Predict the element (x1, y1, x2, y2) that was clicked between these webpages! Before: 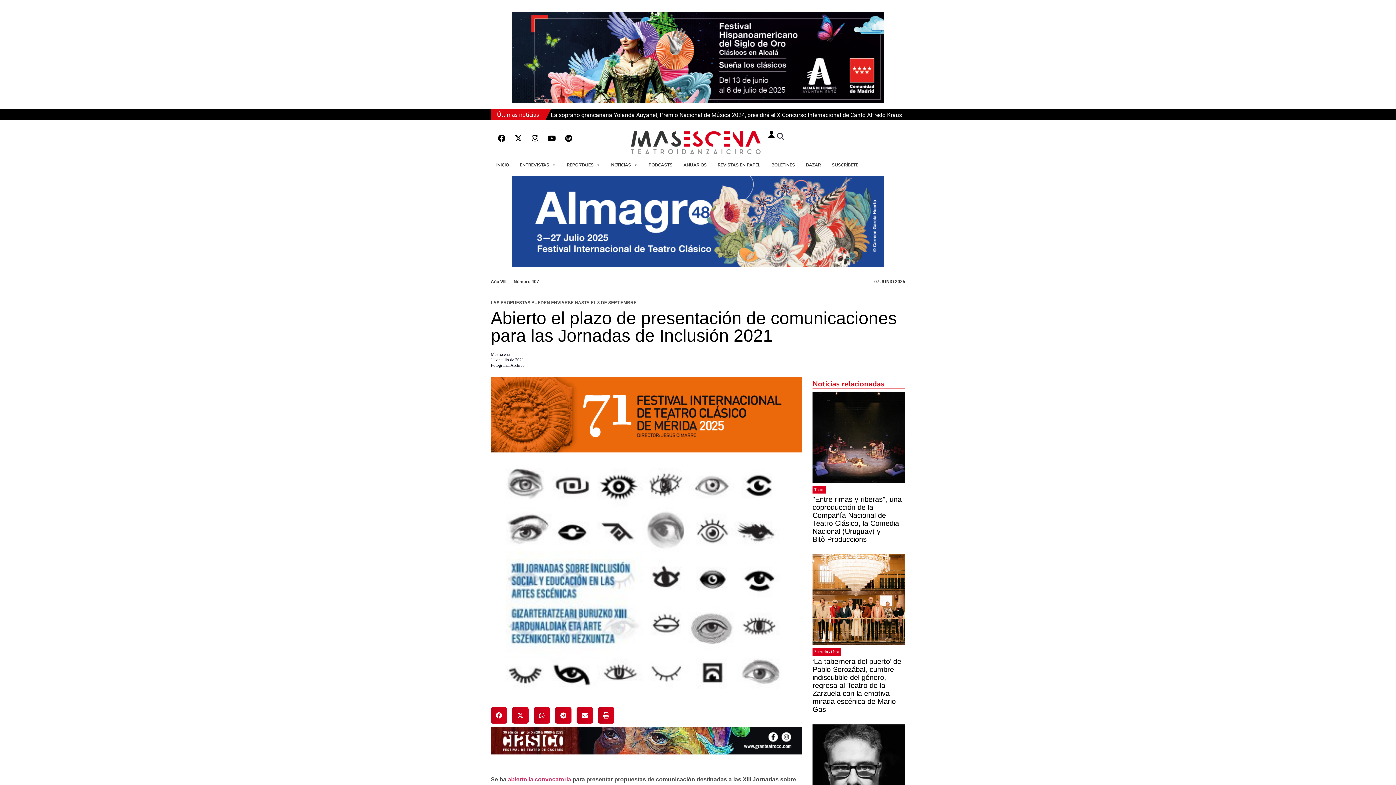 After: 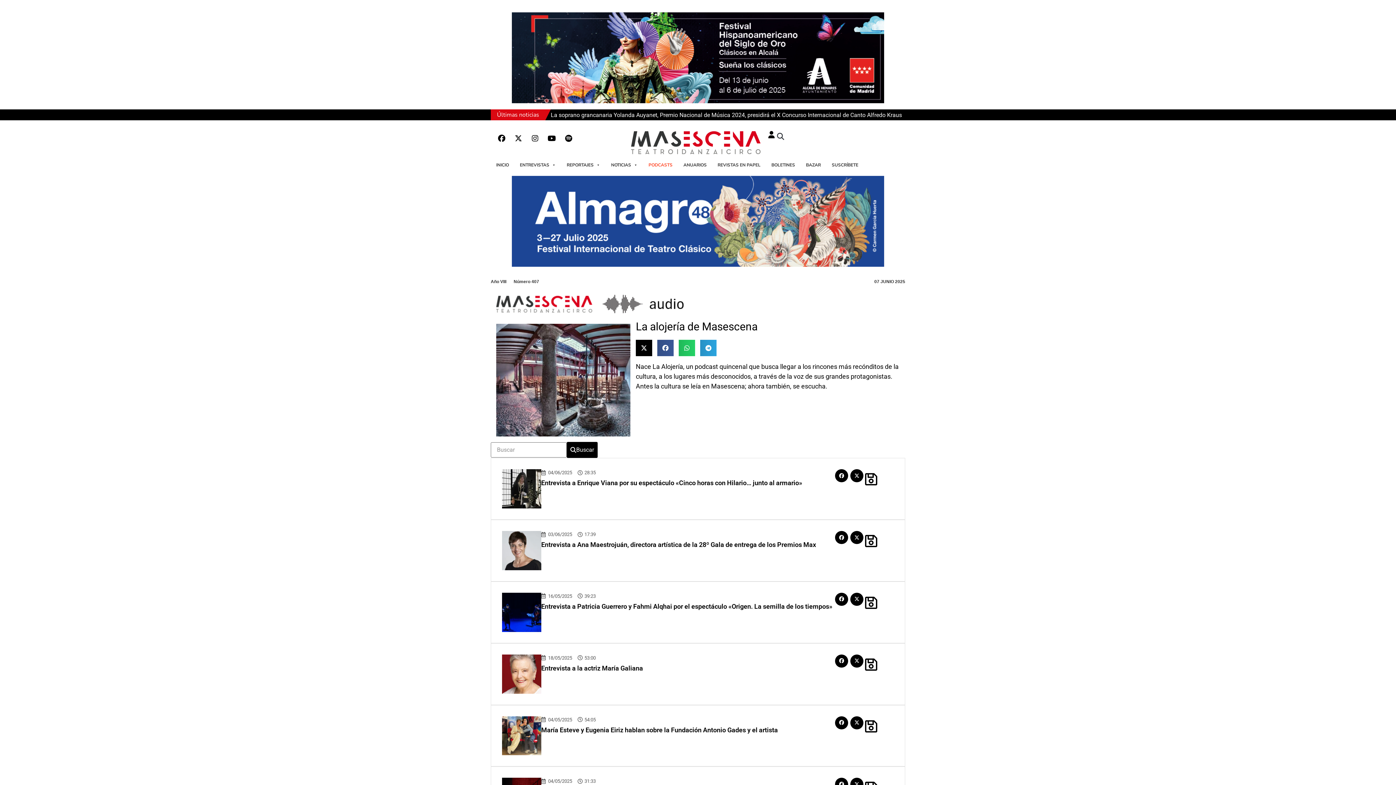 Action: bbox: (643, 157, 678, 172) label: PODCASTS